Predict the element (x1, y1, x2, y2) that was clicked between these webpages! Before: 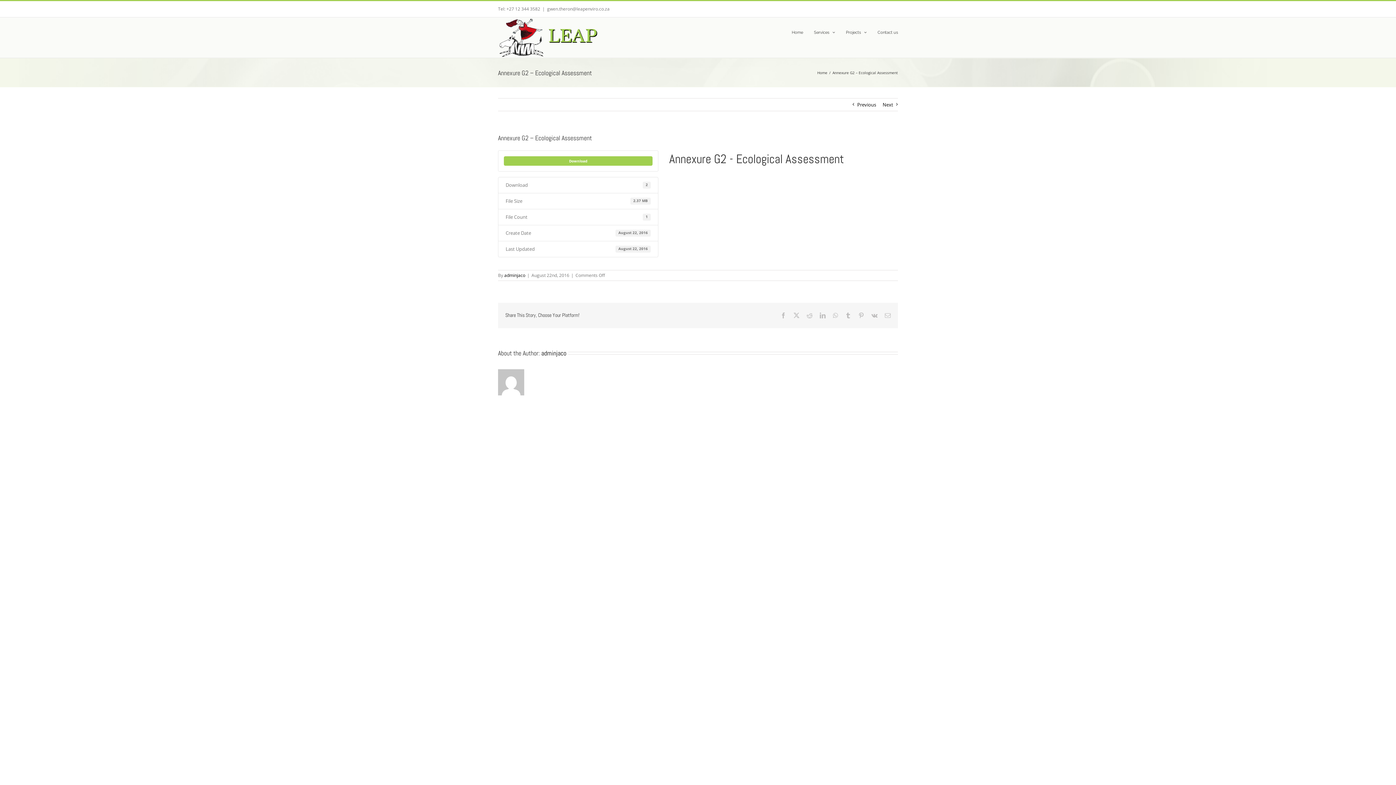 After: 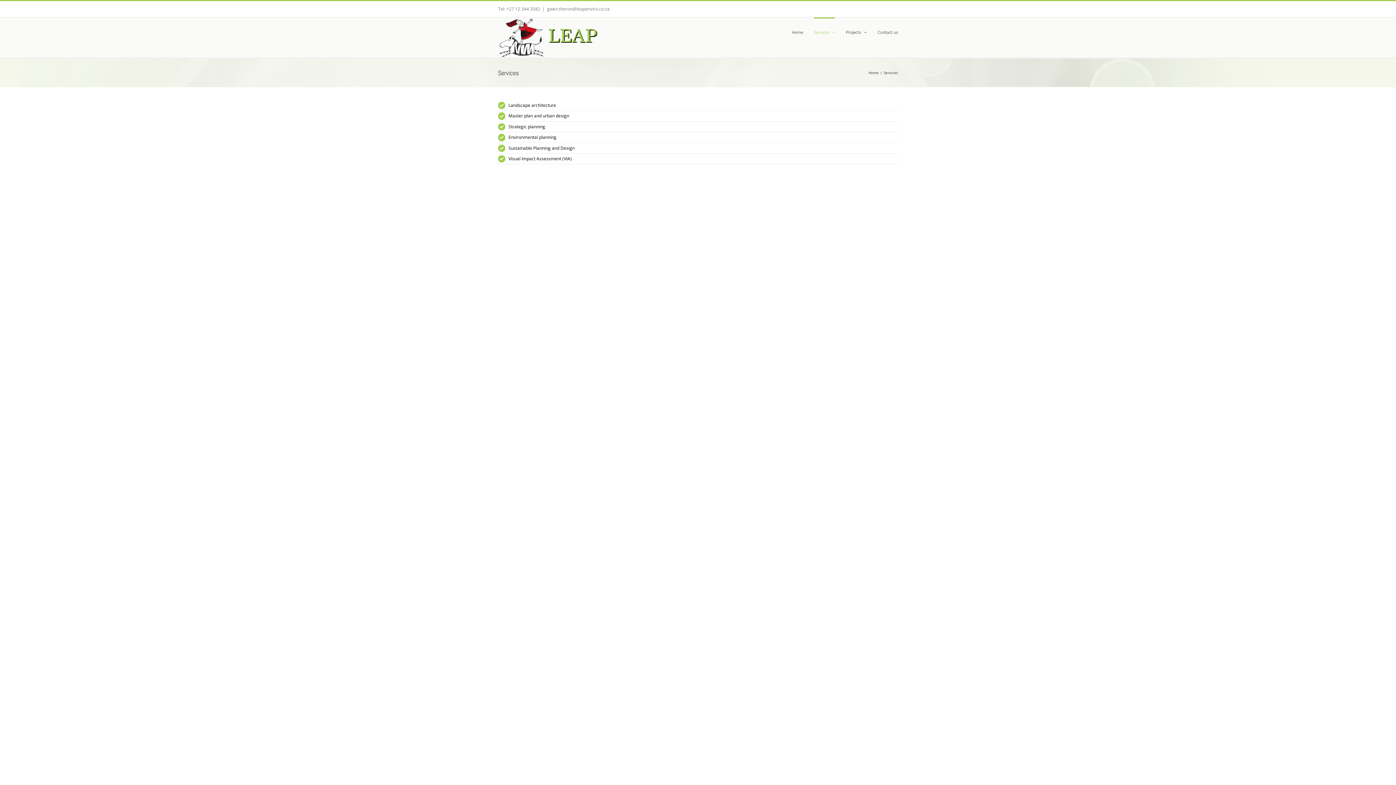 Action: label: Services bbox: (814, 17, 835, 46)